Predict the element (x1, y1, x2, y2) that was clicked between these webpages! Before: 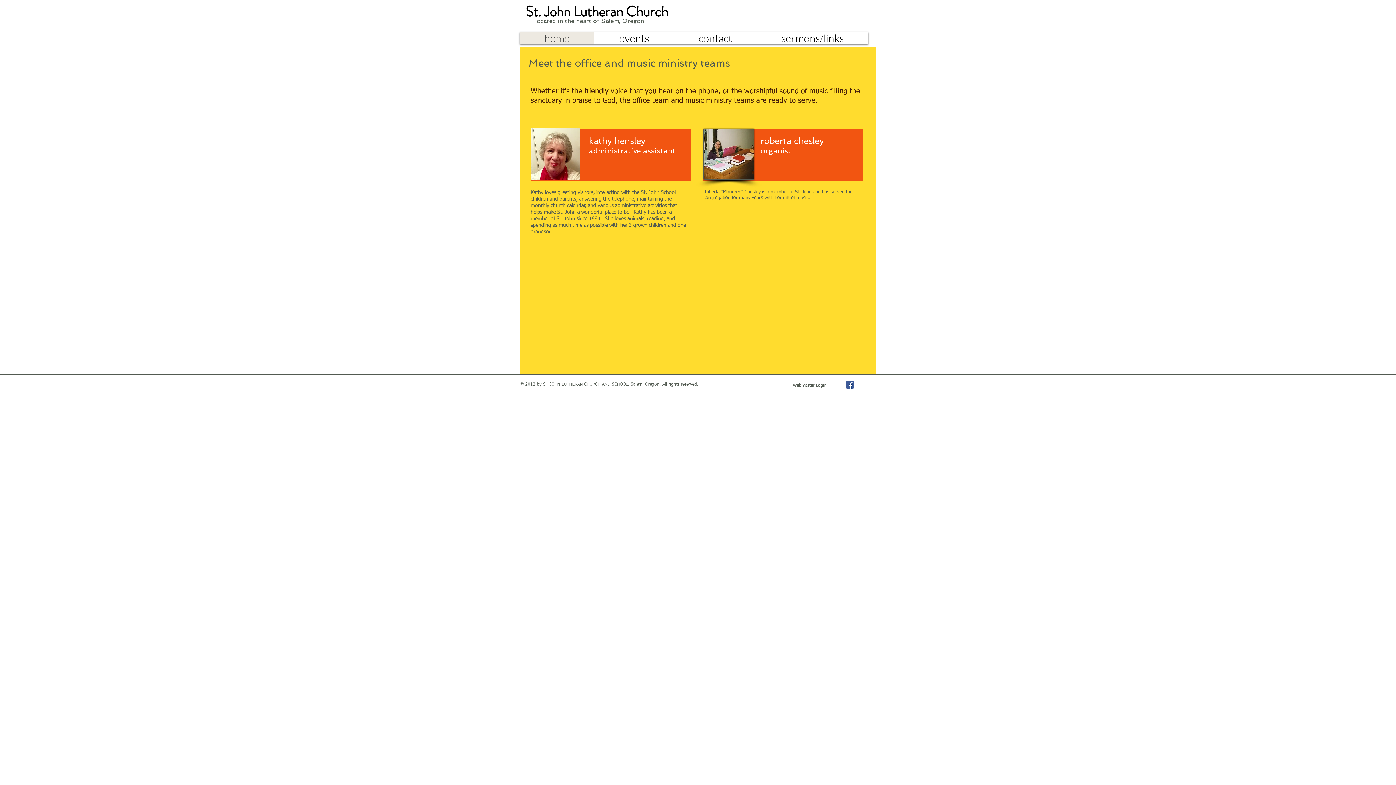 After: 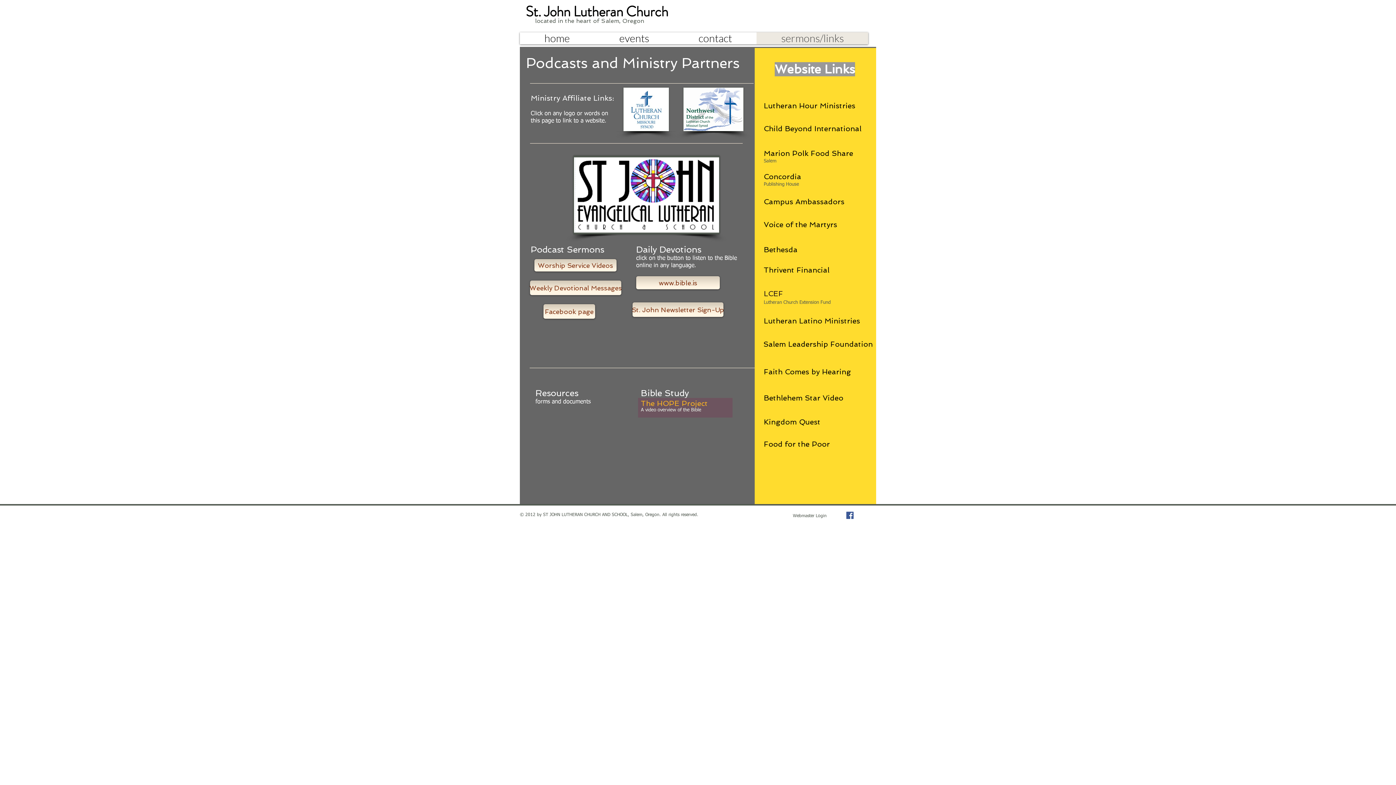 Action: label: sermons/links bbox: (756, 32, 868, 44)